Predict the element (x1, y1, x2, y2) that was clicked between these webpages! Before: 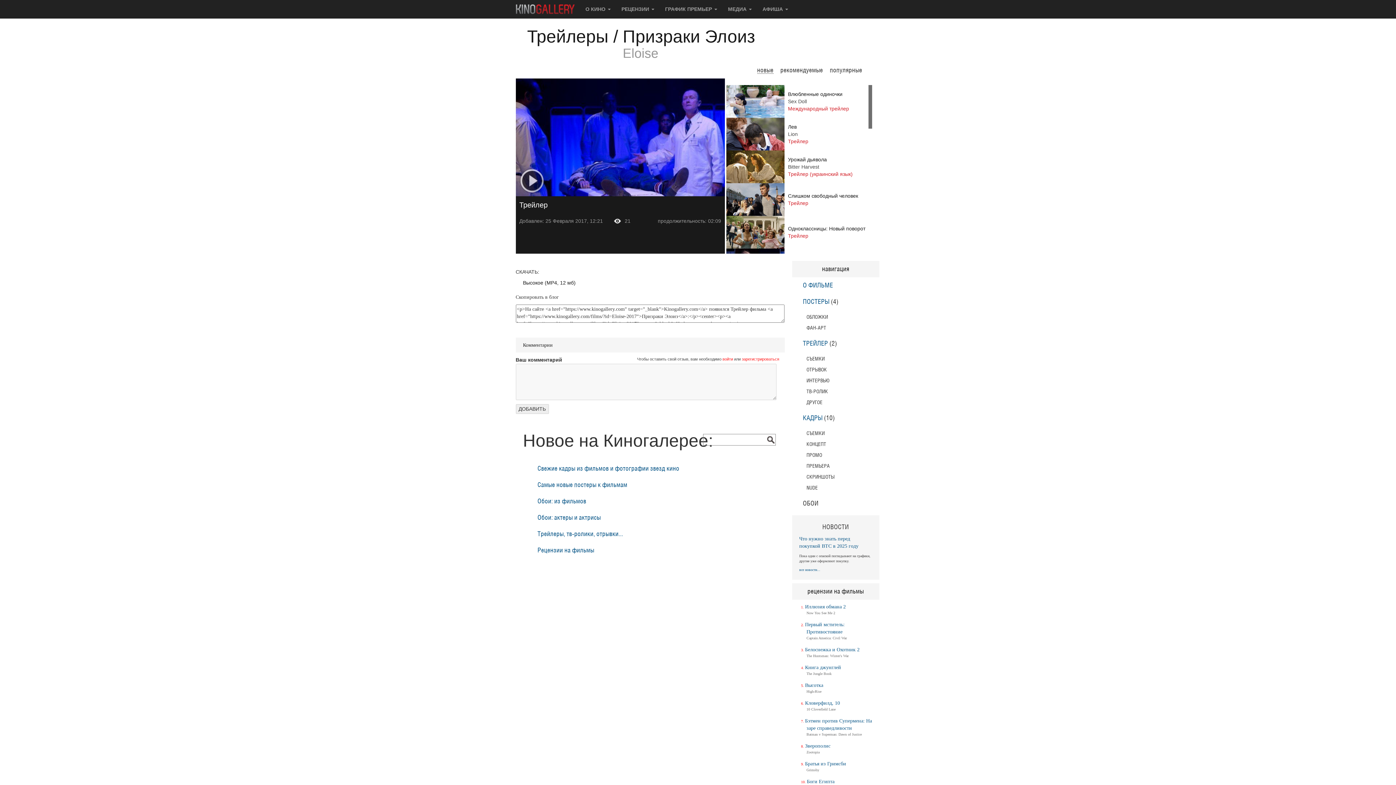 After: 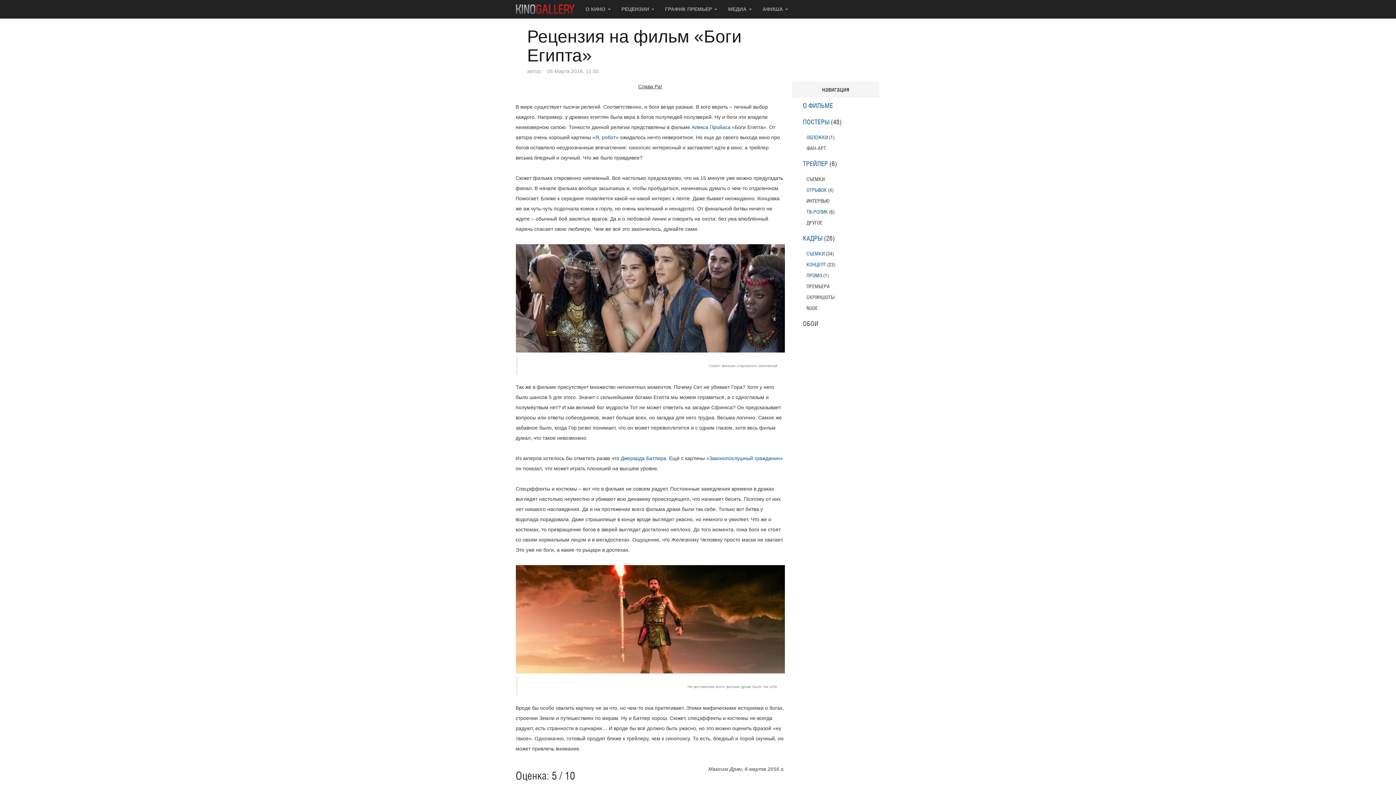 Action: label: Боги Египта bbox: (807, 779, 834, 784)